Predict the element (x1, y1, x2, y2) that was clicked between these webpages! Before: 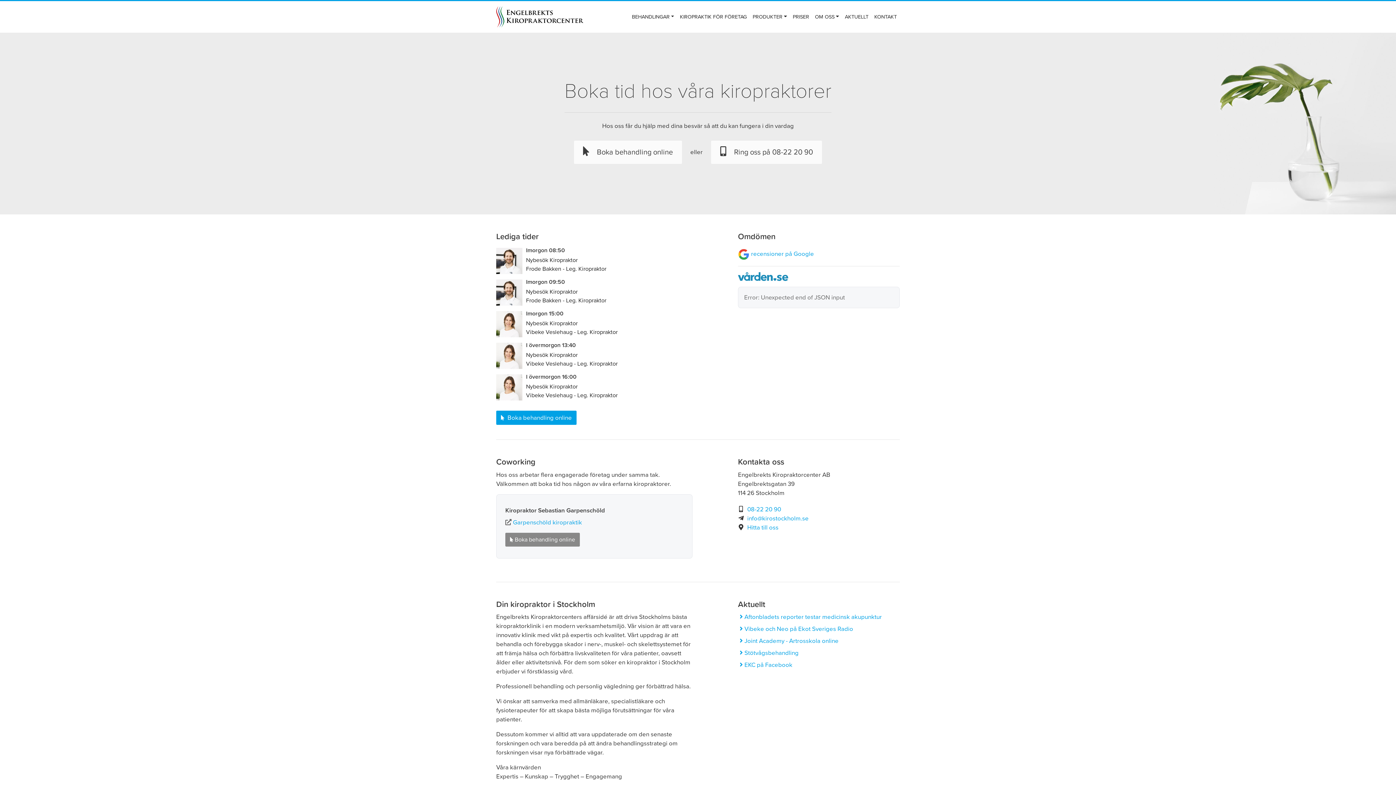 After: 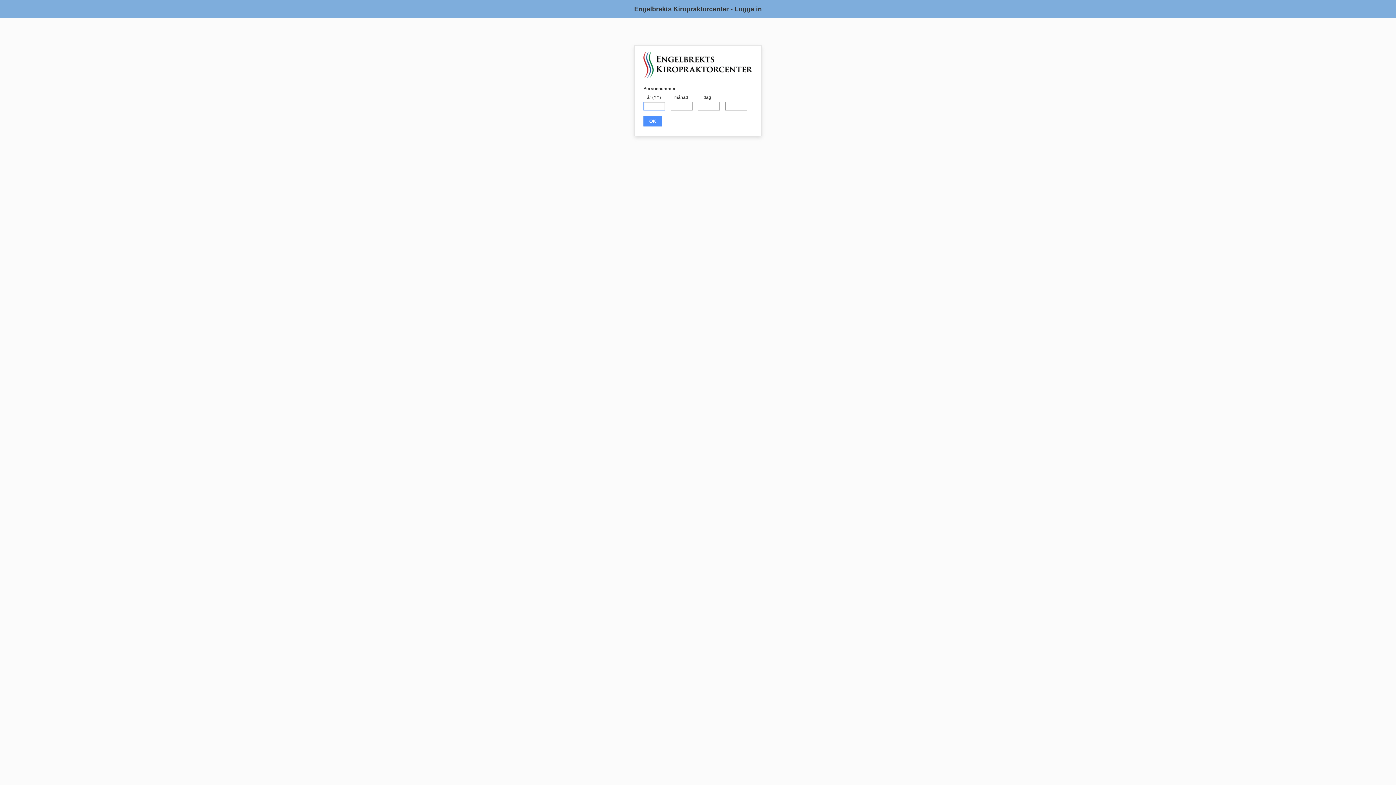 Action: label: Imorgon 09:50
Nybesök Kiropraktor
Frode Bakken - Leg. Kiropraktor bbox: (496, 277, 692, 308)